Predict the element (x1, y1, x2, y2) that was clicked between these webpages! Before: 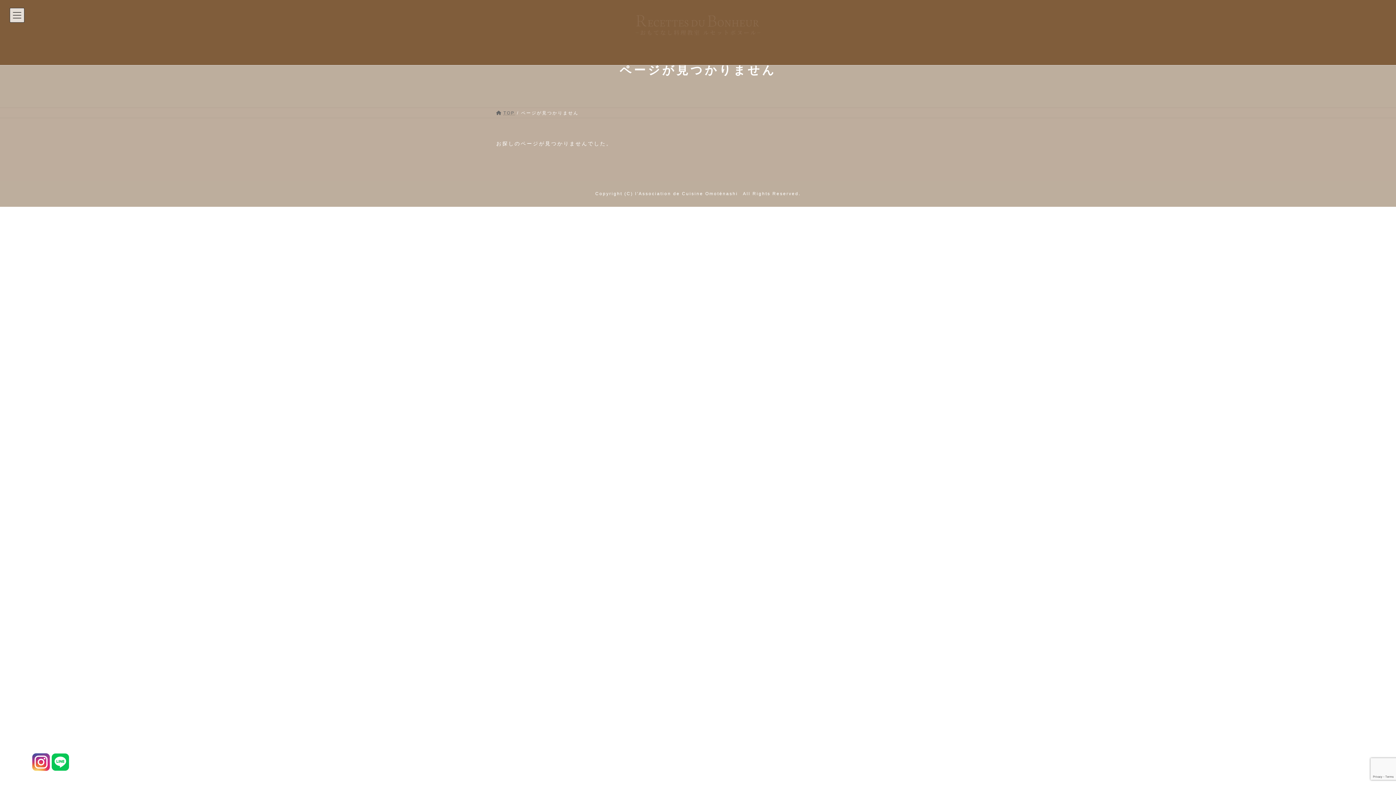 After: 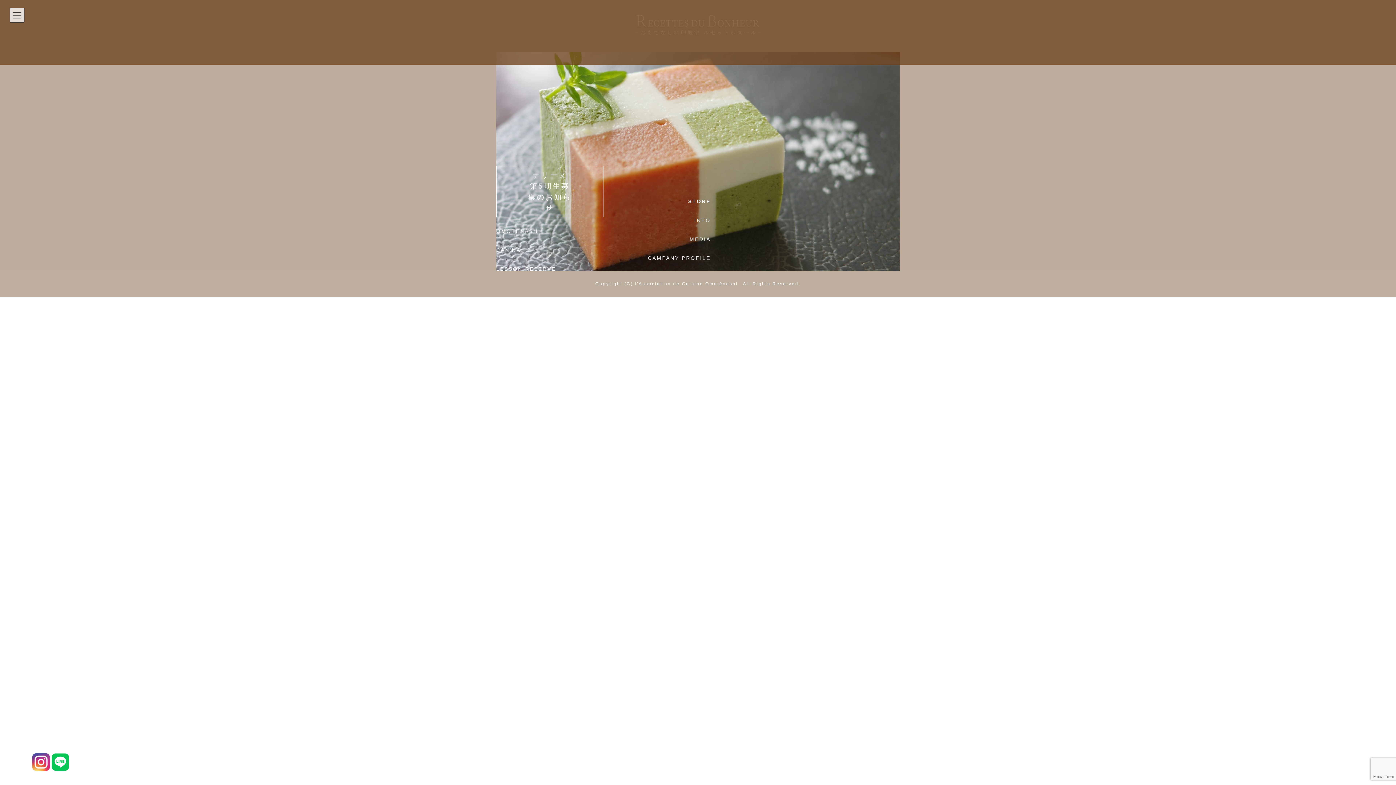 Action: label: TOP bbox: (496, 110, 514, 115)